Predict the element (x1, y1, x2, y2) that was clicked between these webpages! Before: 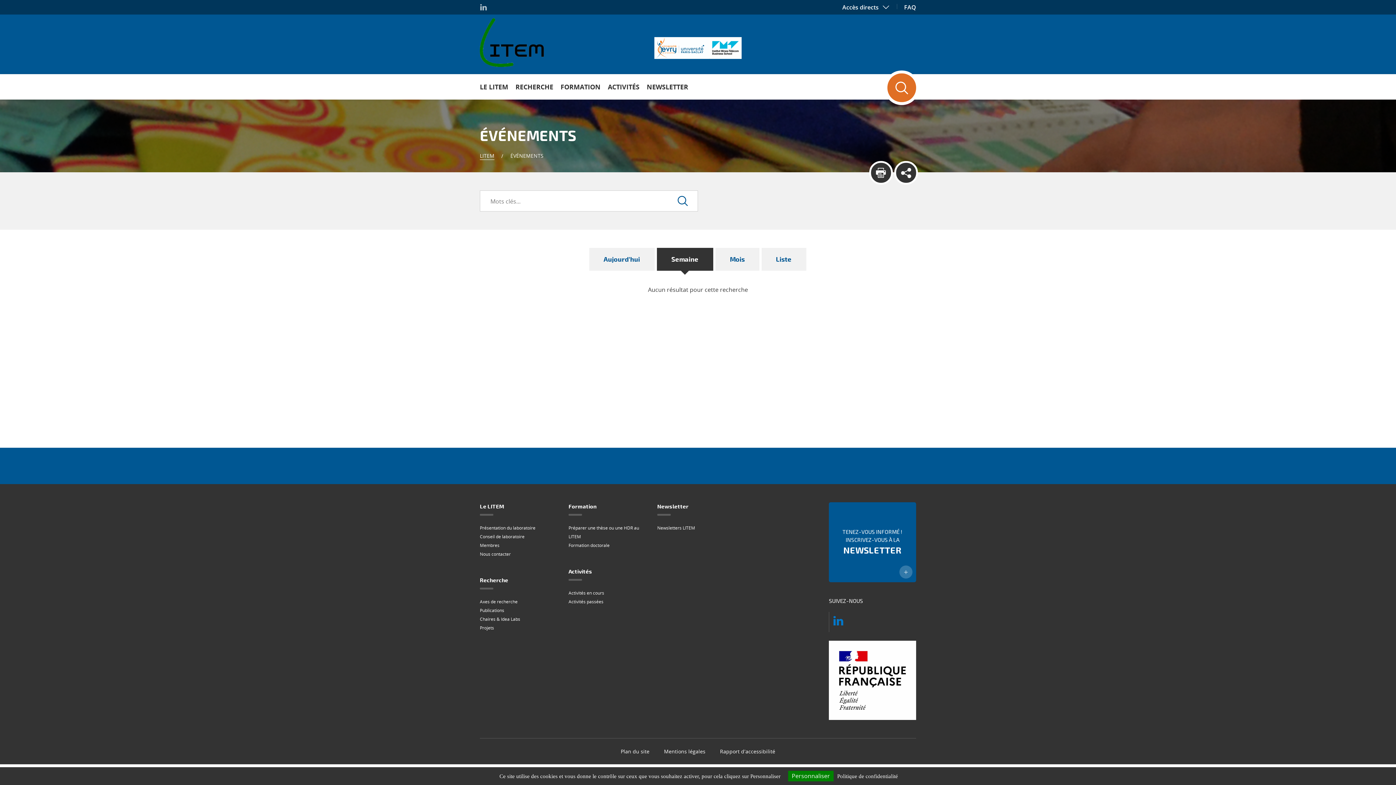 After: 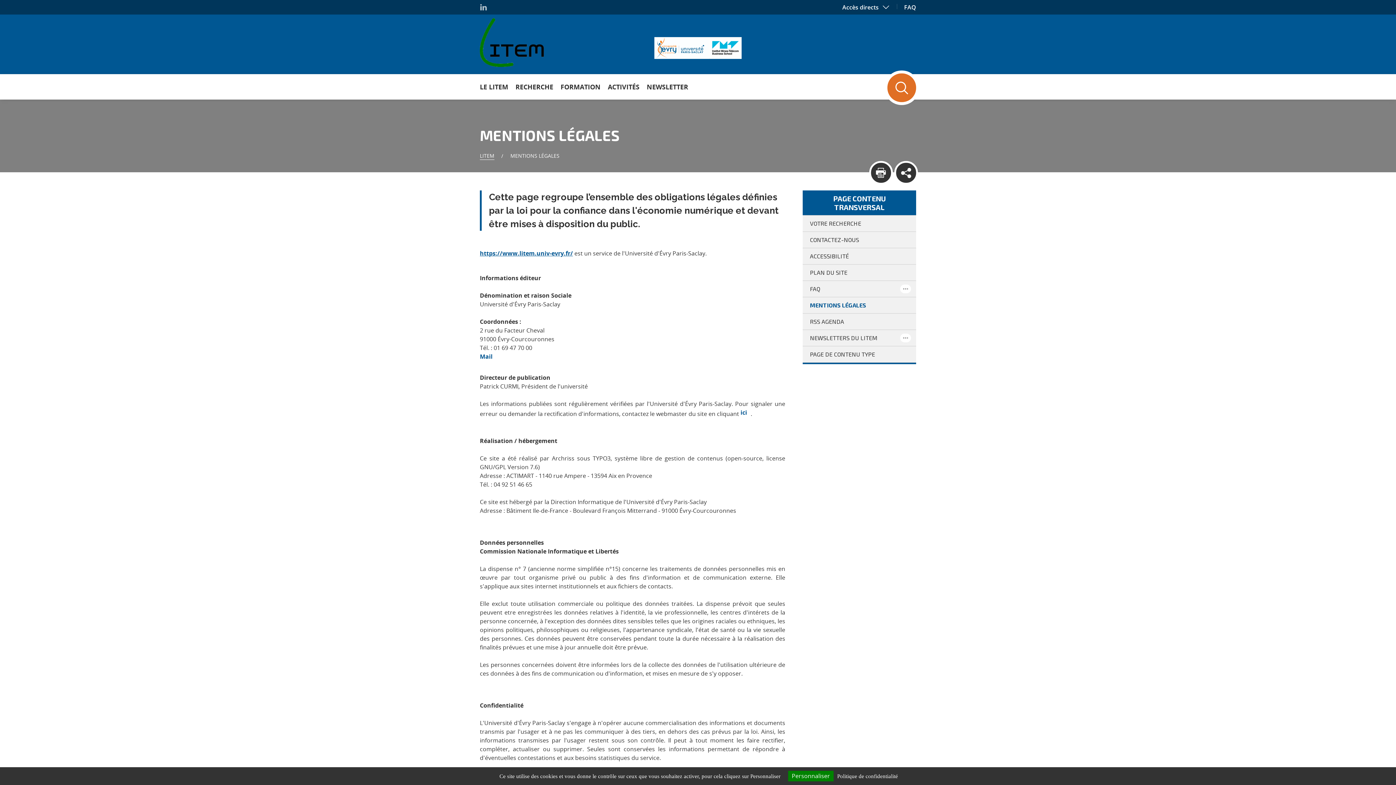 Action: bbox: (664, 746, 705, 757) label: Mentions légales